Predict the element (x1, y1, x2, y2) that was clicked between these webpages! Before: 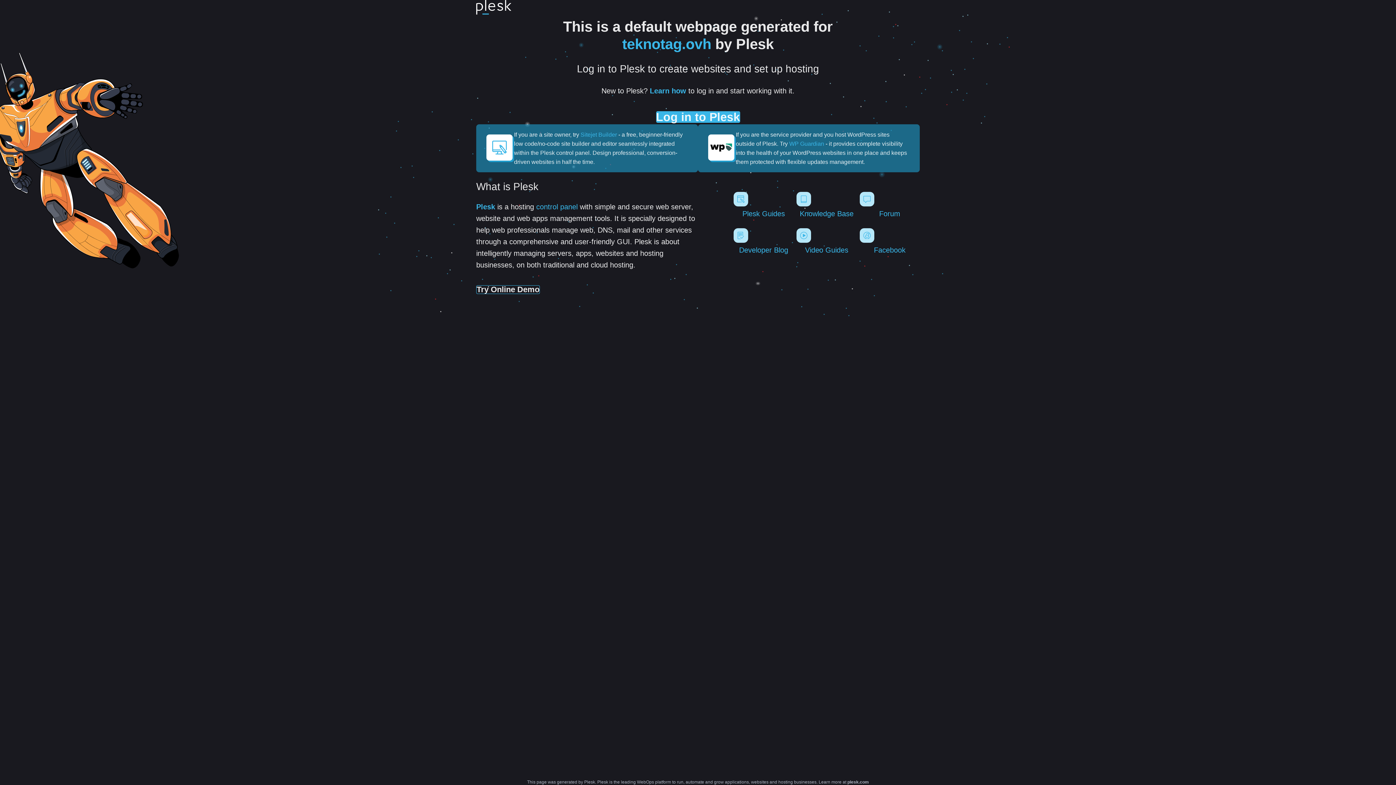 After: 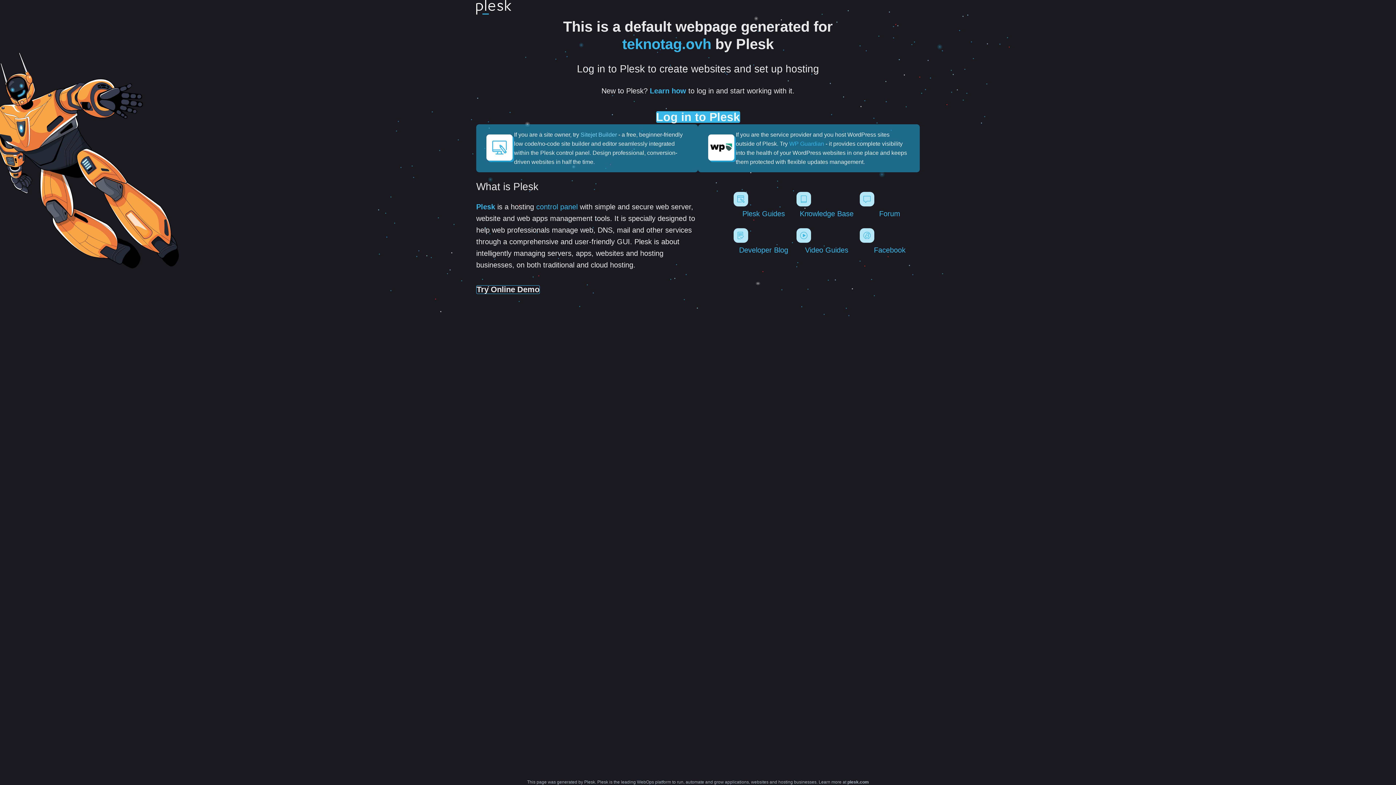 Action: bbox: (580, 131, 617, 137) label: Sitejet Builder